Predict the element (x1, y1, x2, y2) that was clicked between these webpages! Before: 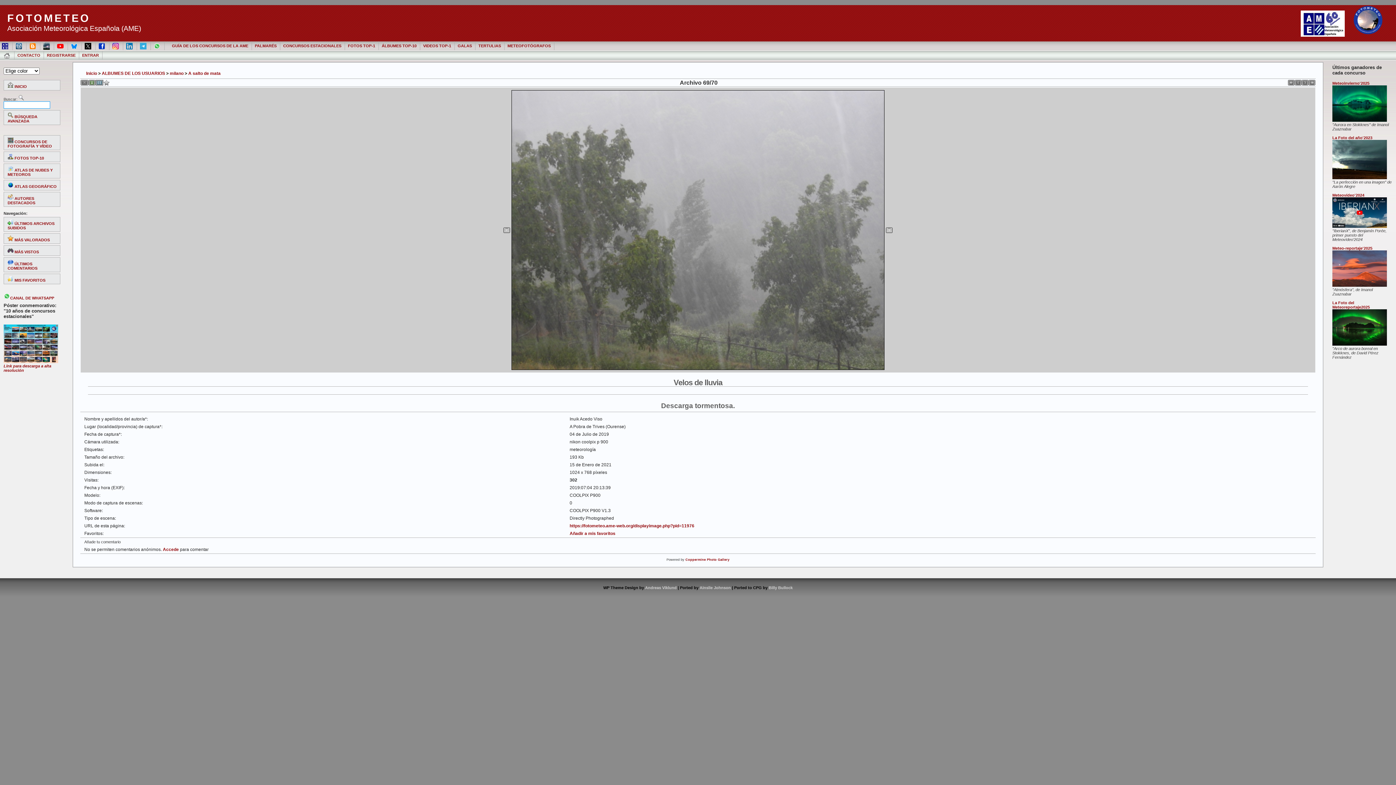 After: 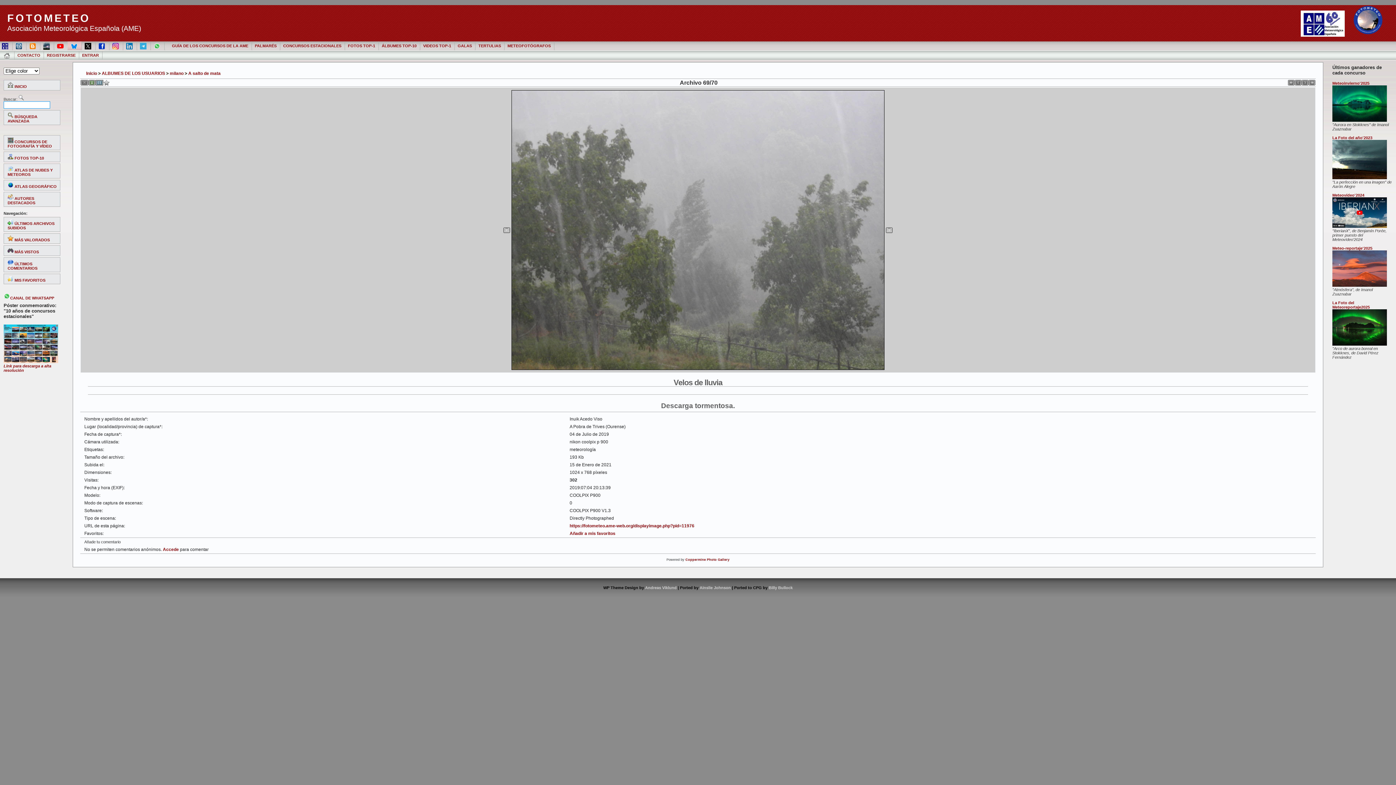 Action: bbox: (67, 41, 81, 50)